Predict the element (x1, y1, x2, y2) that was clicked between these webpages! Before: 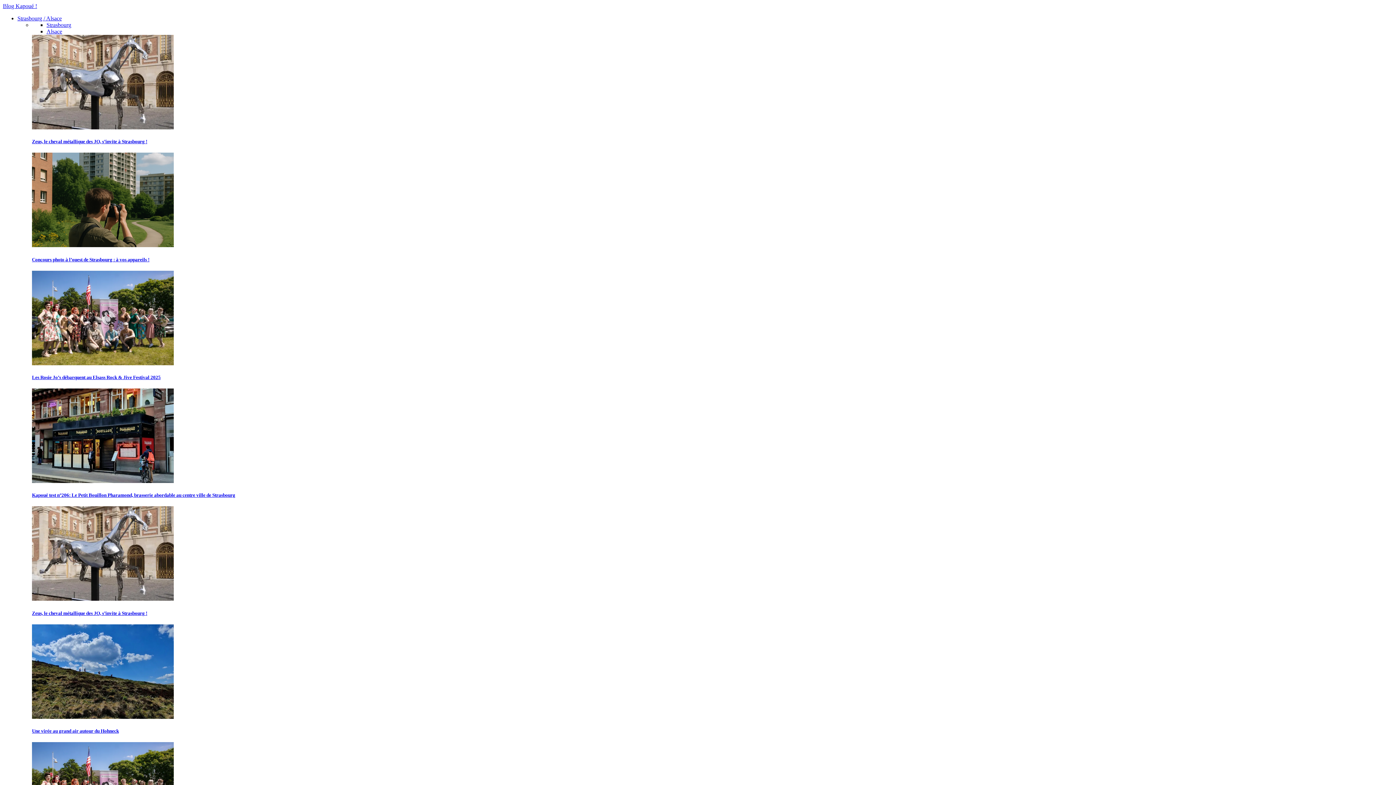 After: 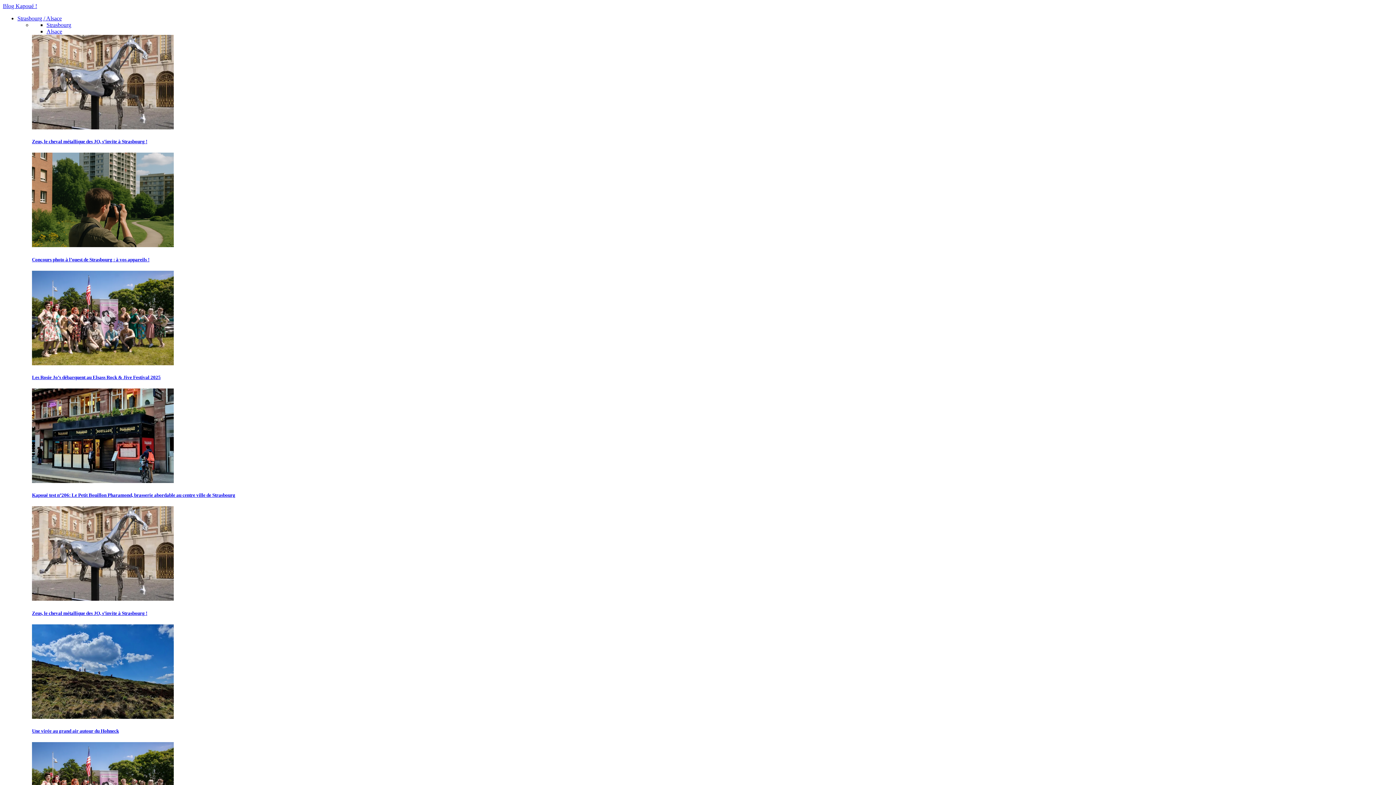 Action: bbox: (32, 610, 147, 616) label: Zeus, le cheval métallique des JO, s’invite à Strasbourg !